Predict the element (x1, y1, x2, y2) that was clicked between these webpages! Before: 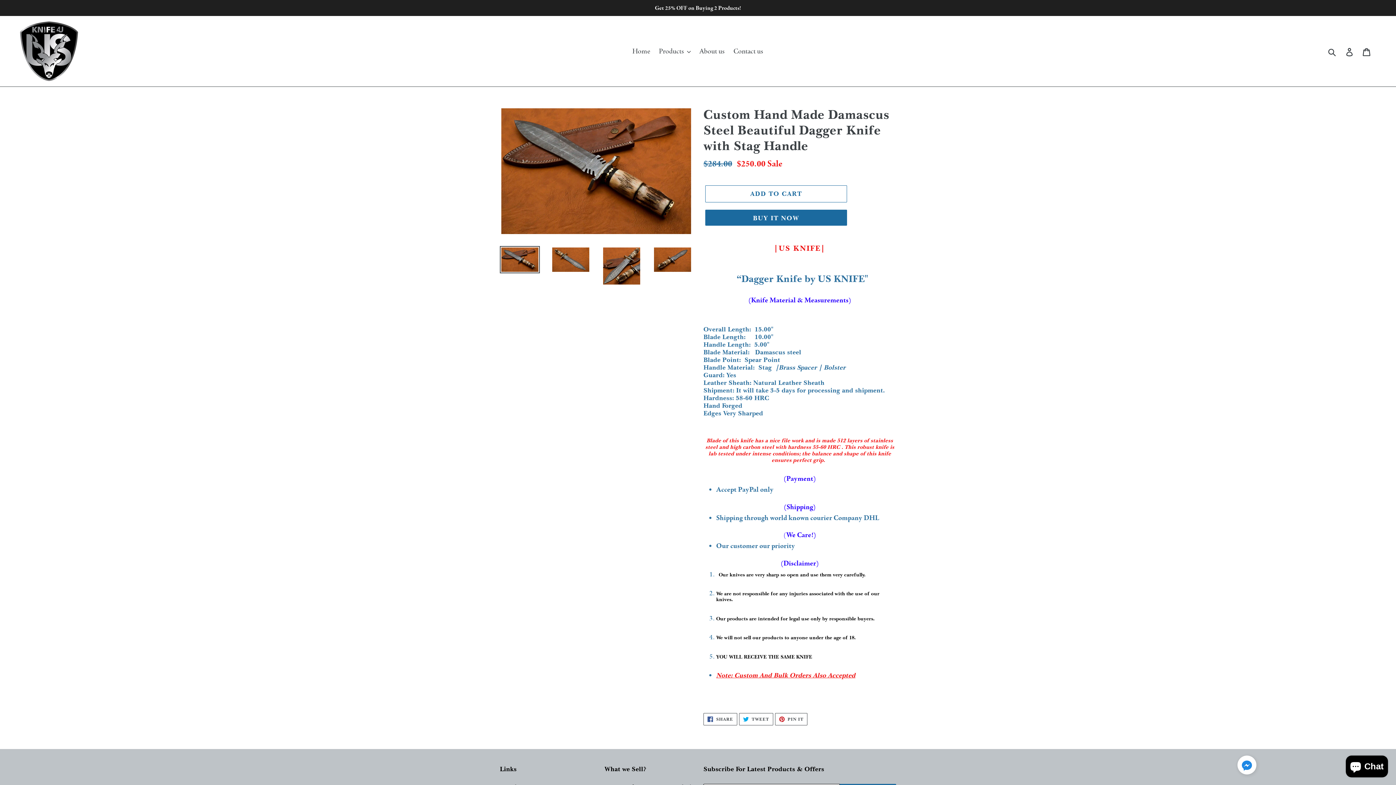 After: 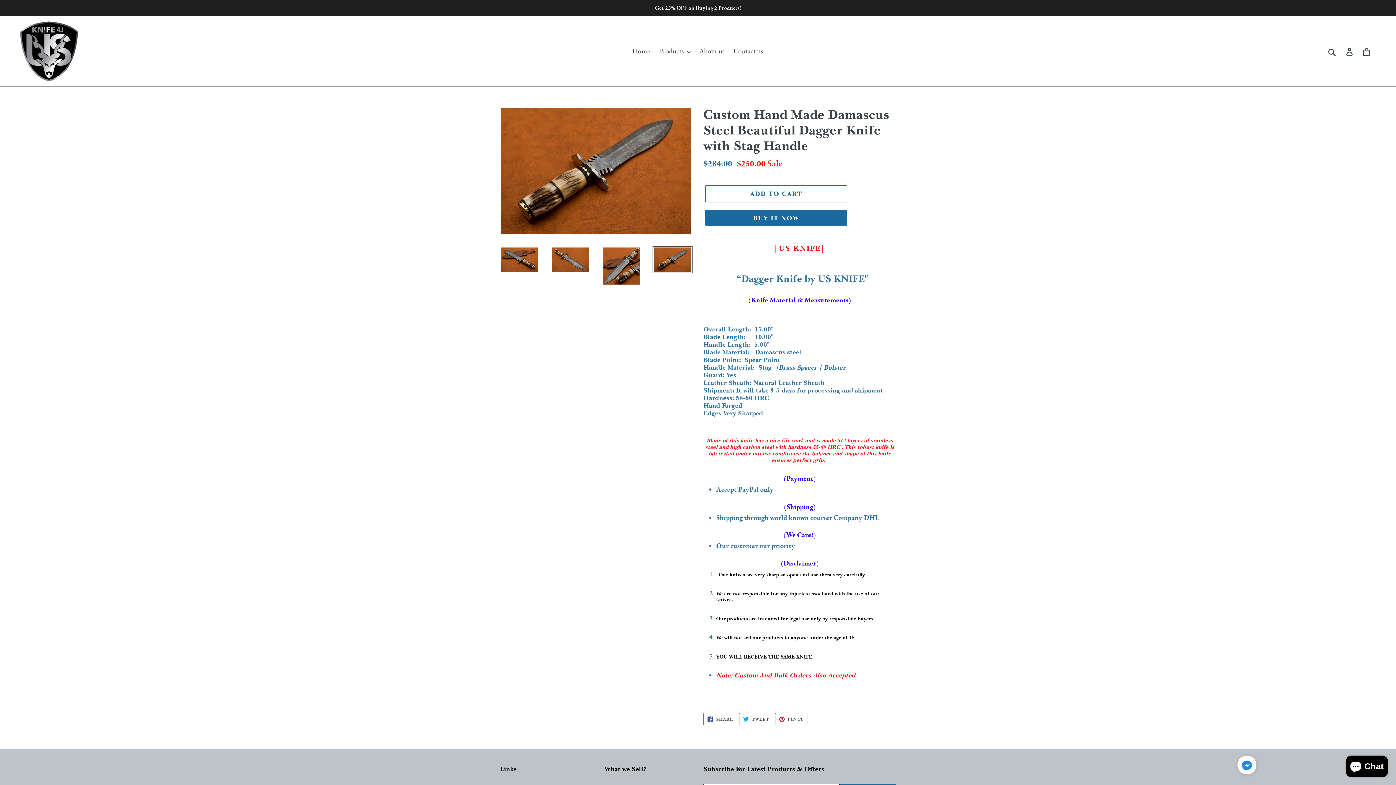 Action: bbox: (652, 246, 692, 273)